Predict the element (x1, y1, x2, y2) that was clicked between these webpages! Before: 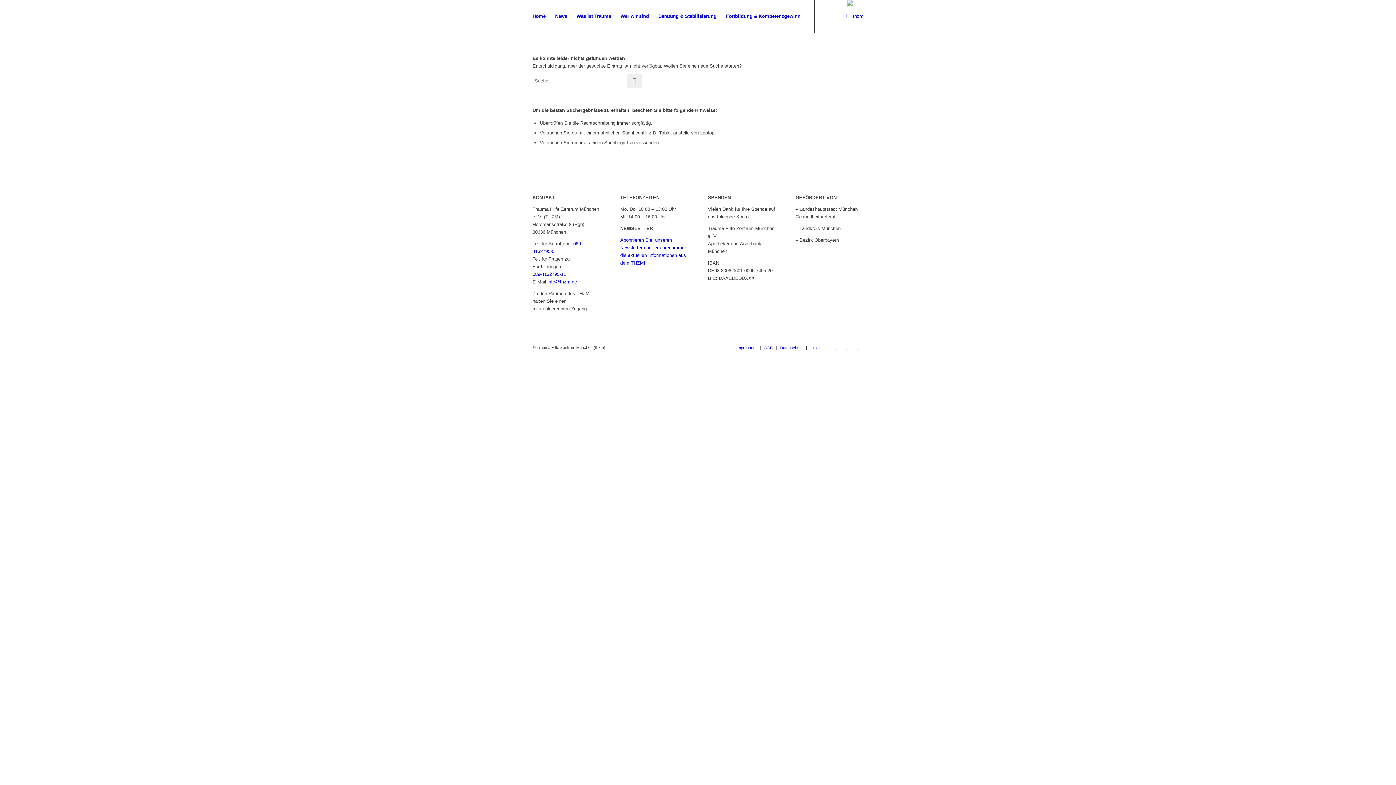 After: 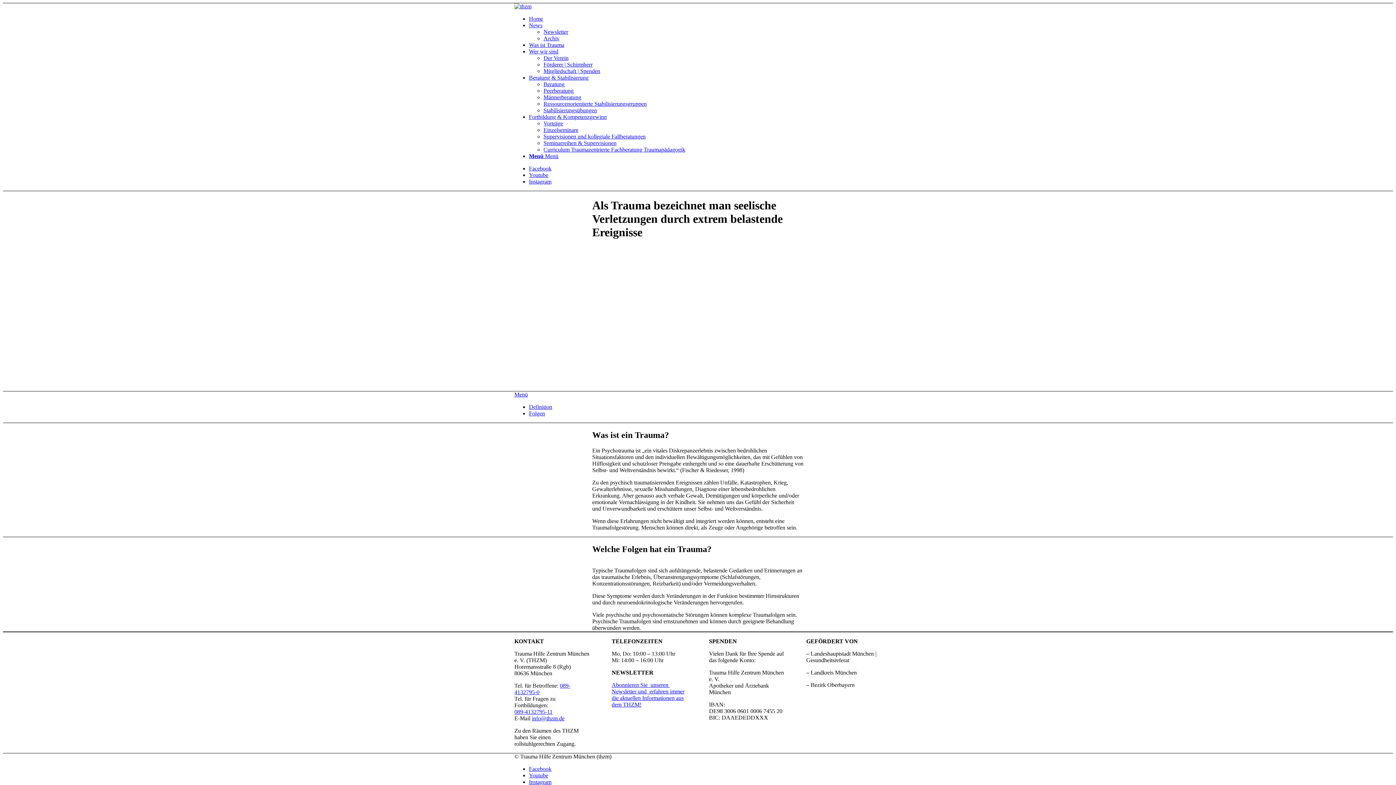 Action: label: Was ist Trauma bbox: (572, 0, 616, 32)